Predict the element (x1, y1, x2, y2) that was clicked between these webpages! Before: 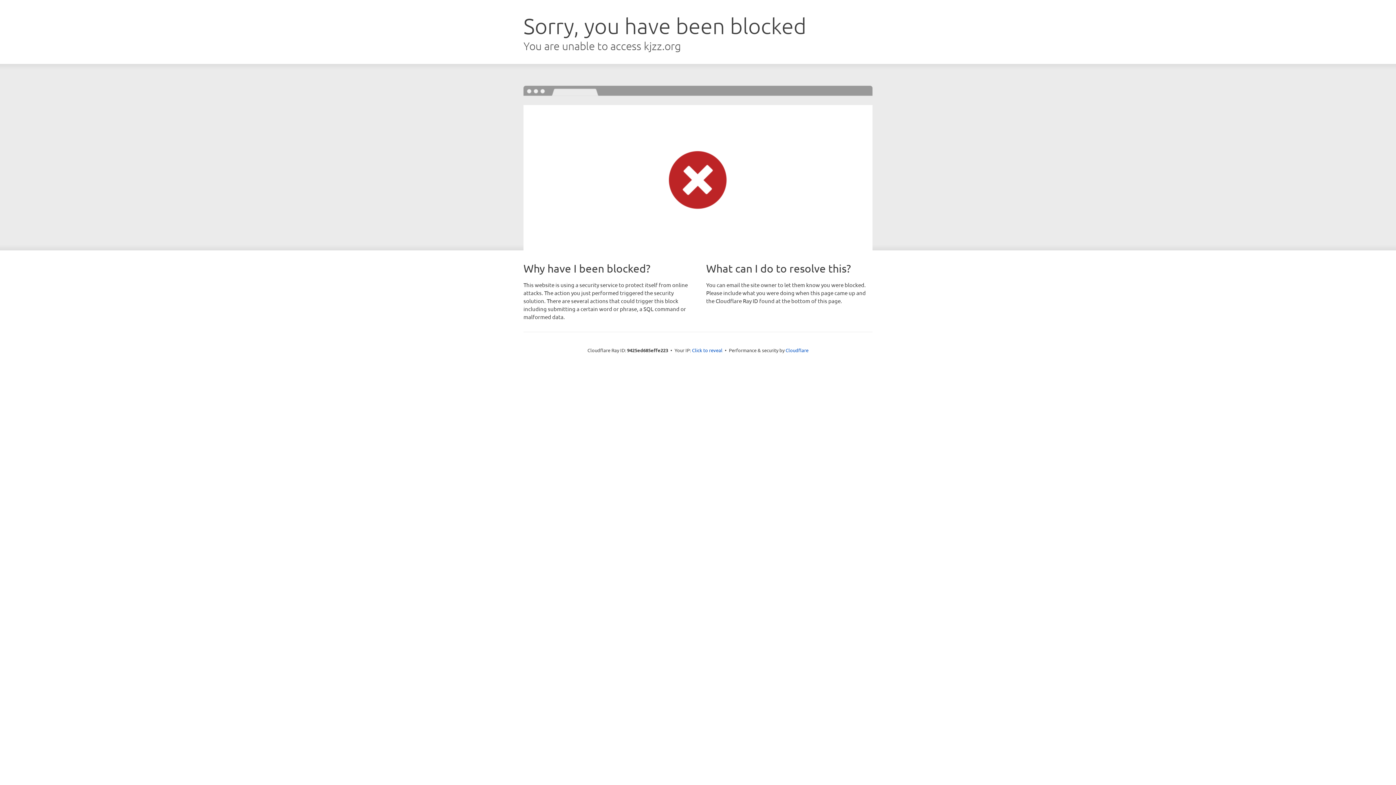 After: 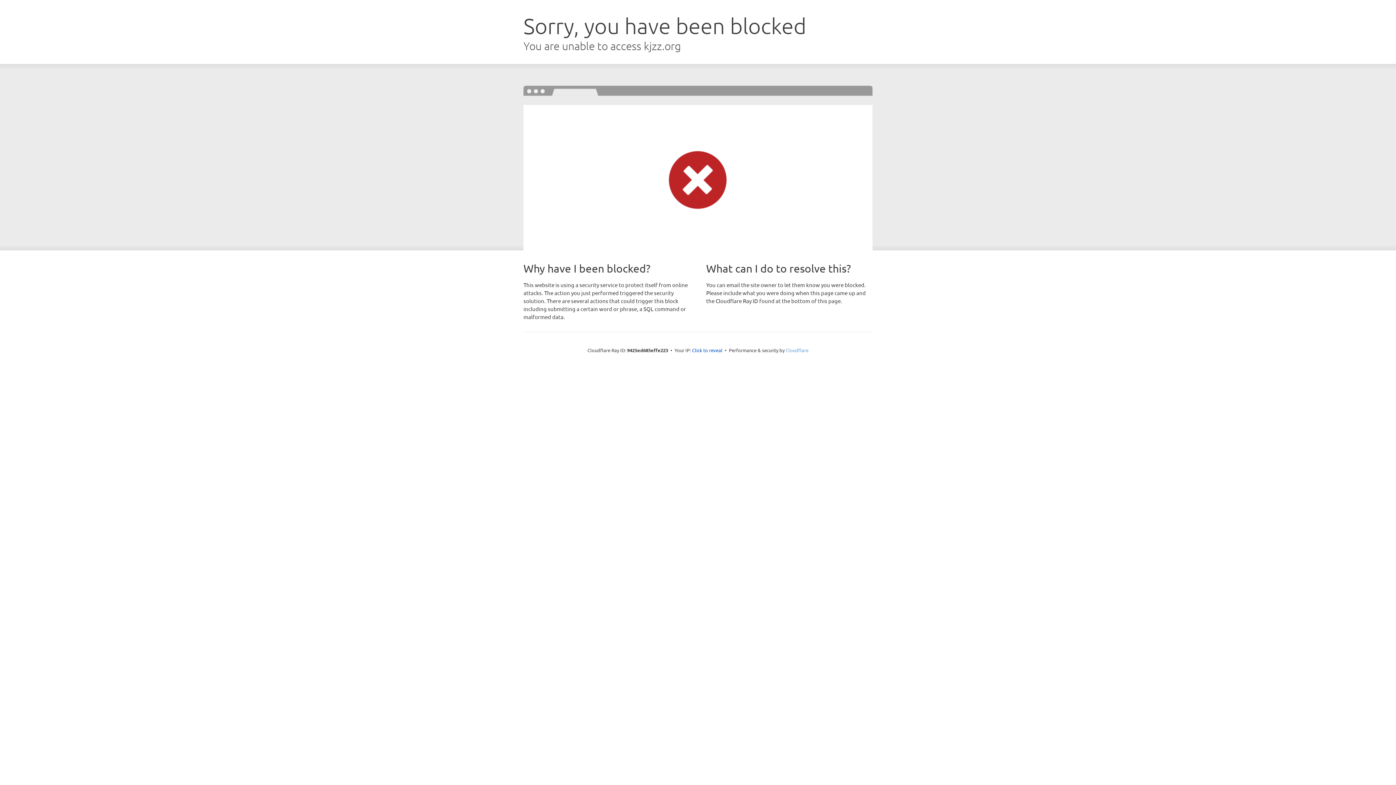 Action: label: Cloudflare bbox: (785, 347, 808, 353)